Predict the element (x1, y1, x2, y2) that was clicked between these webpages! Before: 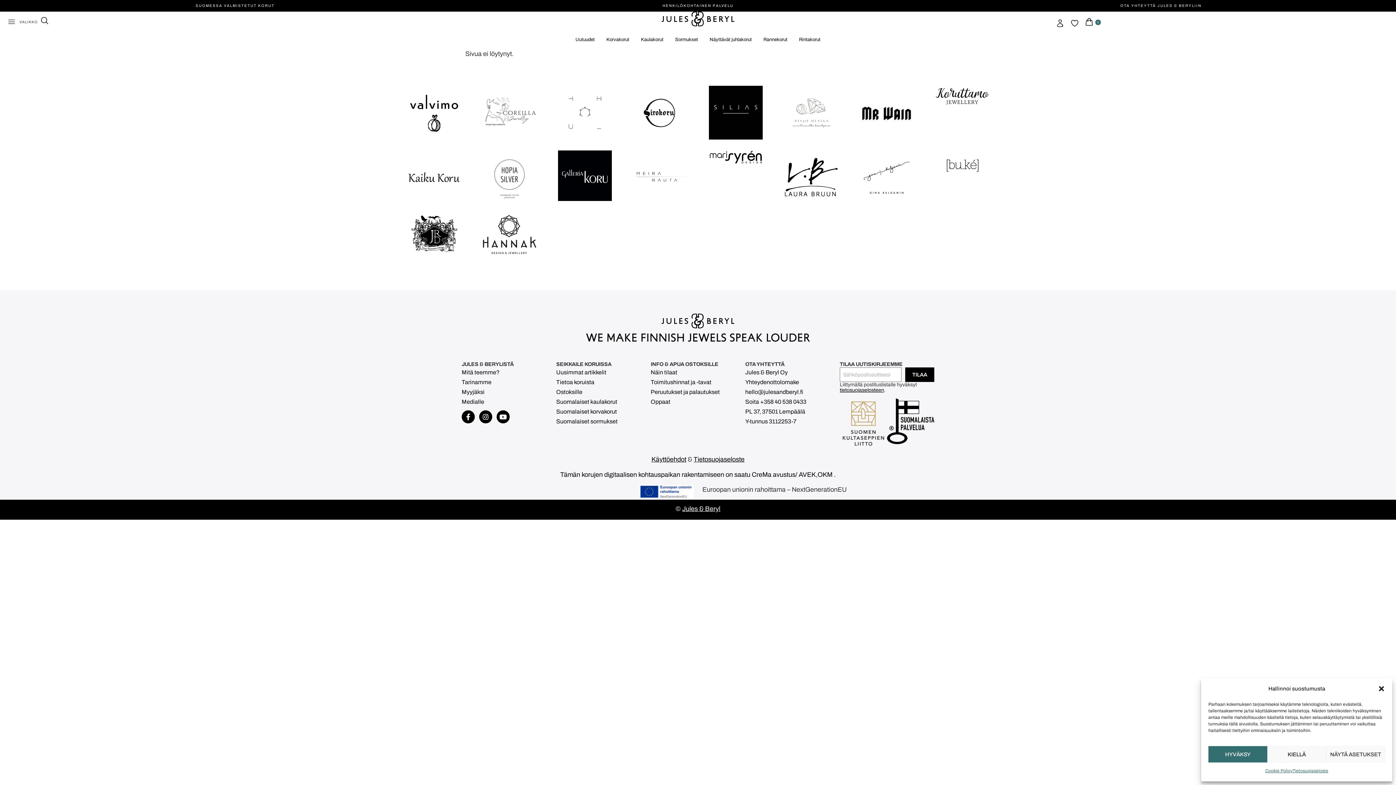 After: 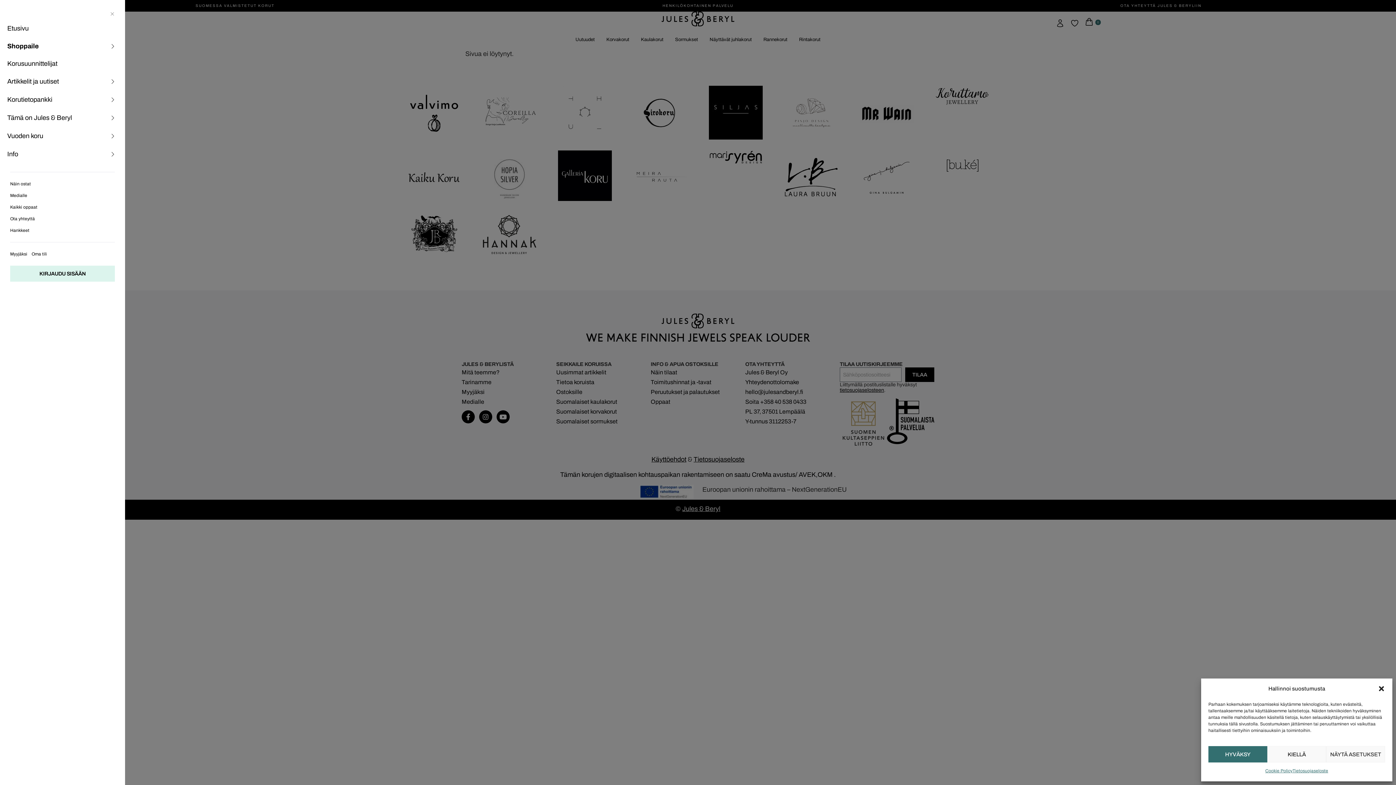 Action: bbox: (4, 15, 40, 28) label: Open/Close Menu